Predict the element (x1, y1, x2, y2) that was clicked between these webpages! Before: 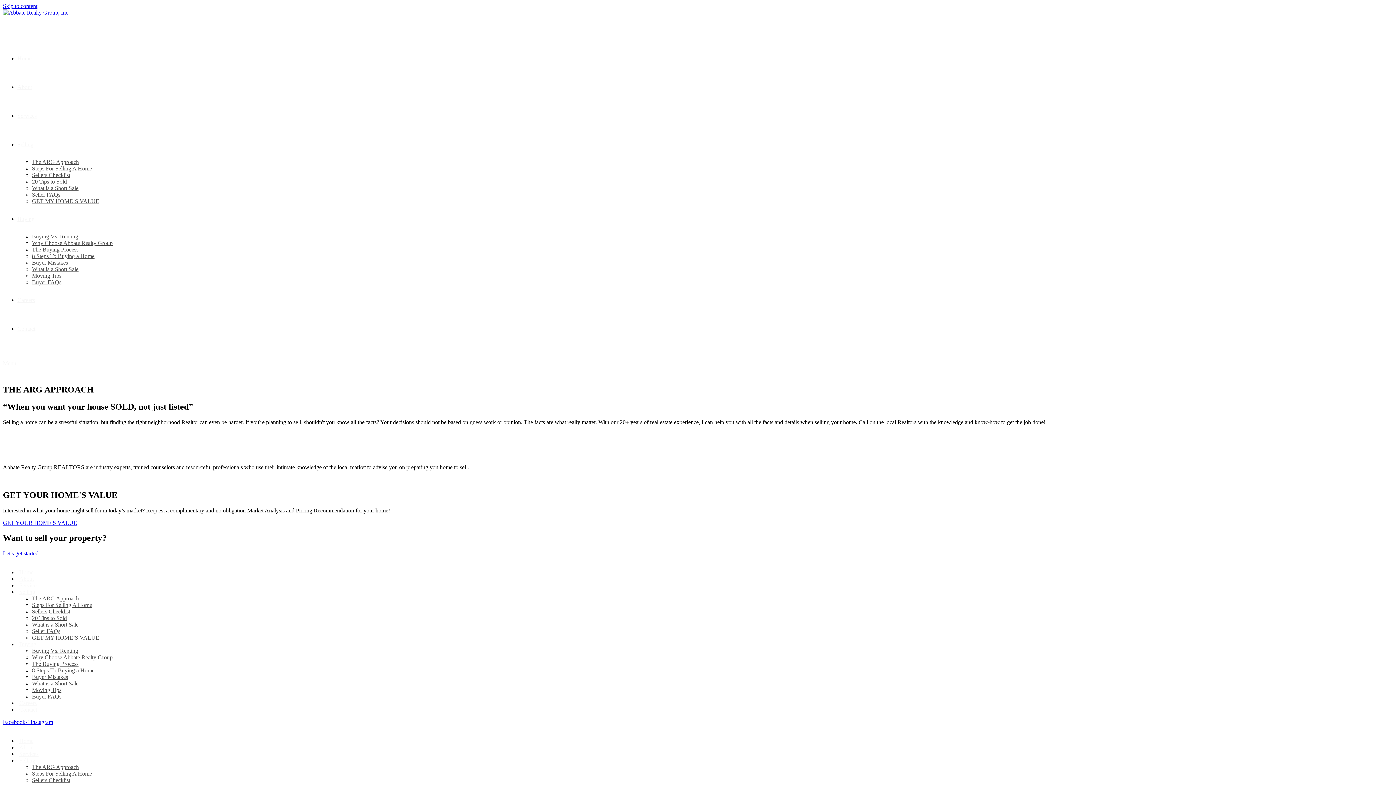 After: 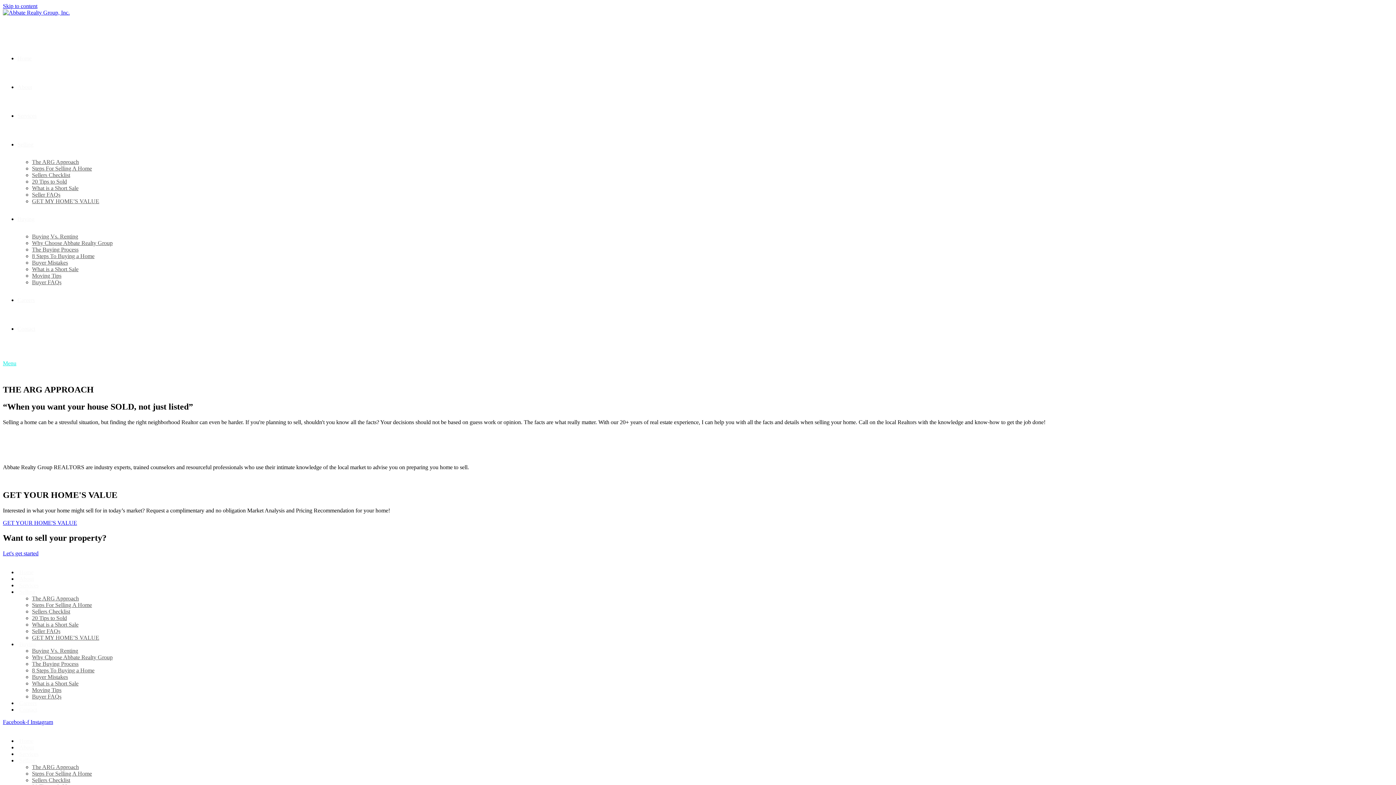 Action: bbox: (2, 360, 16, 366) label: Mobile Menu